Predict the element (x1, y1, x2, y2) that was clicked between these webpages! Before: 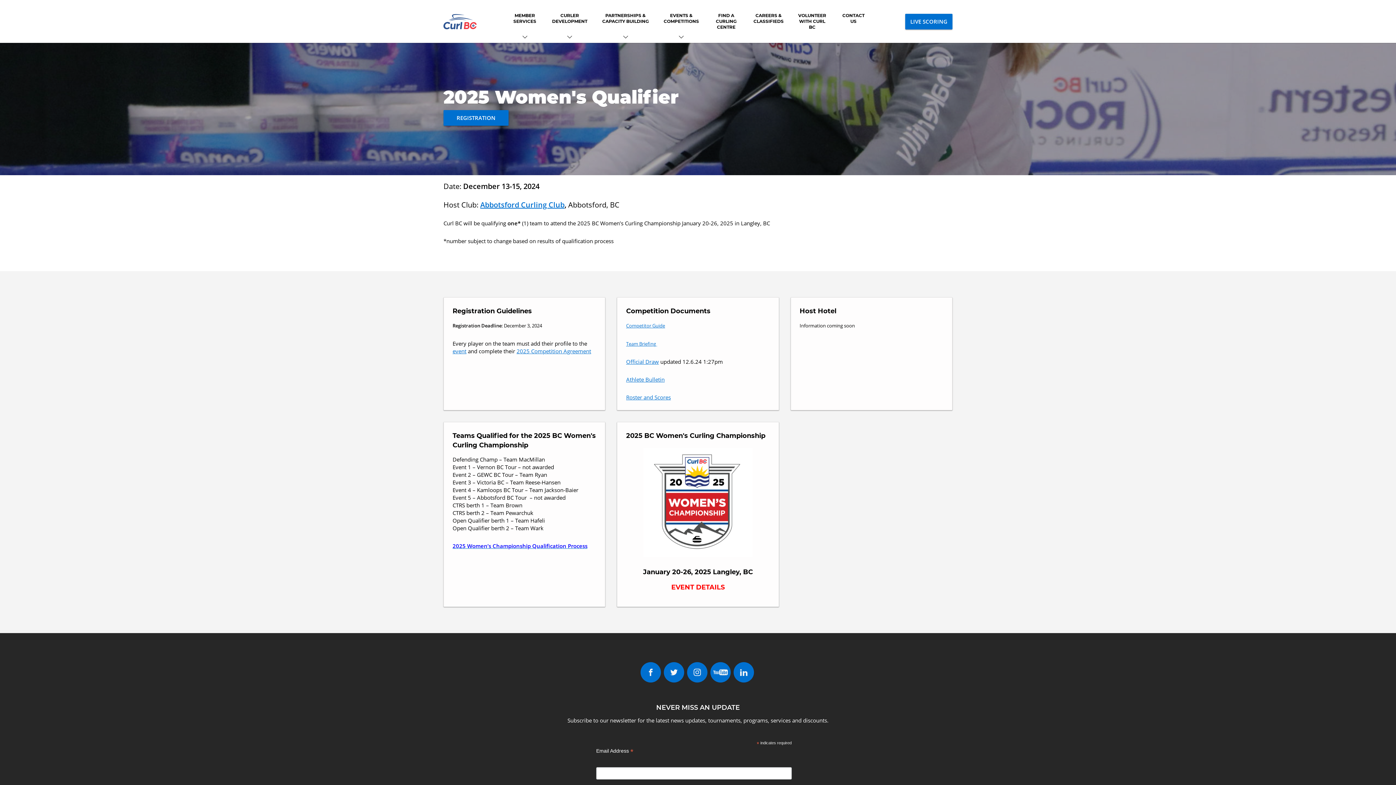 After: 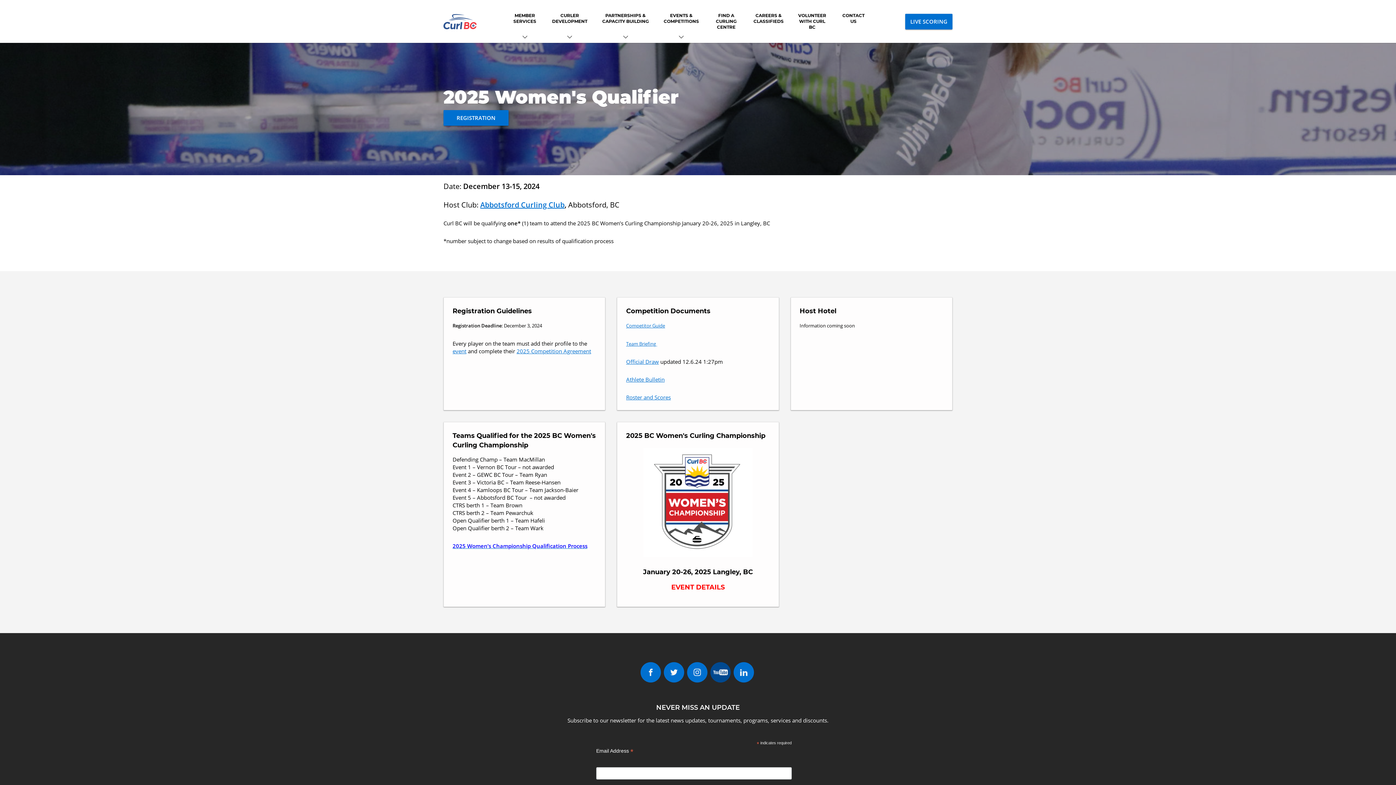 Action: bbox: (710, 662, 730, 682)